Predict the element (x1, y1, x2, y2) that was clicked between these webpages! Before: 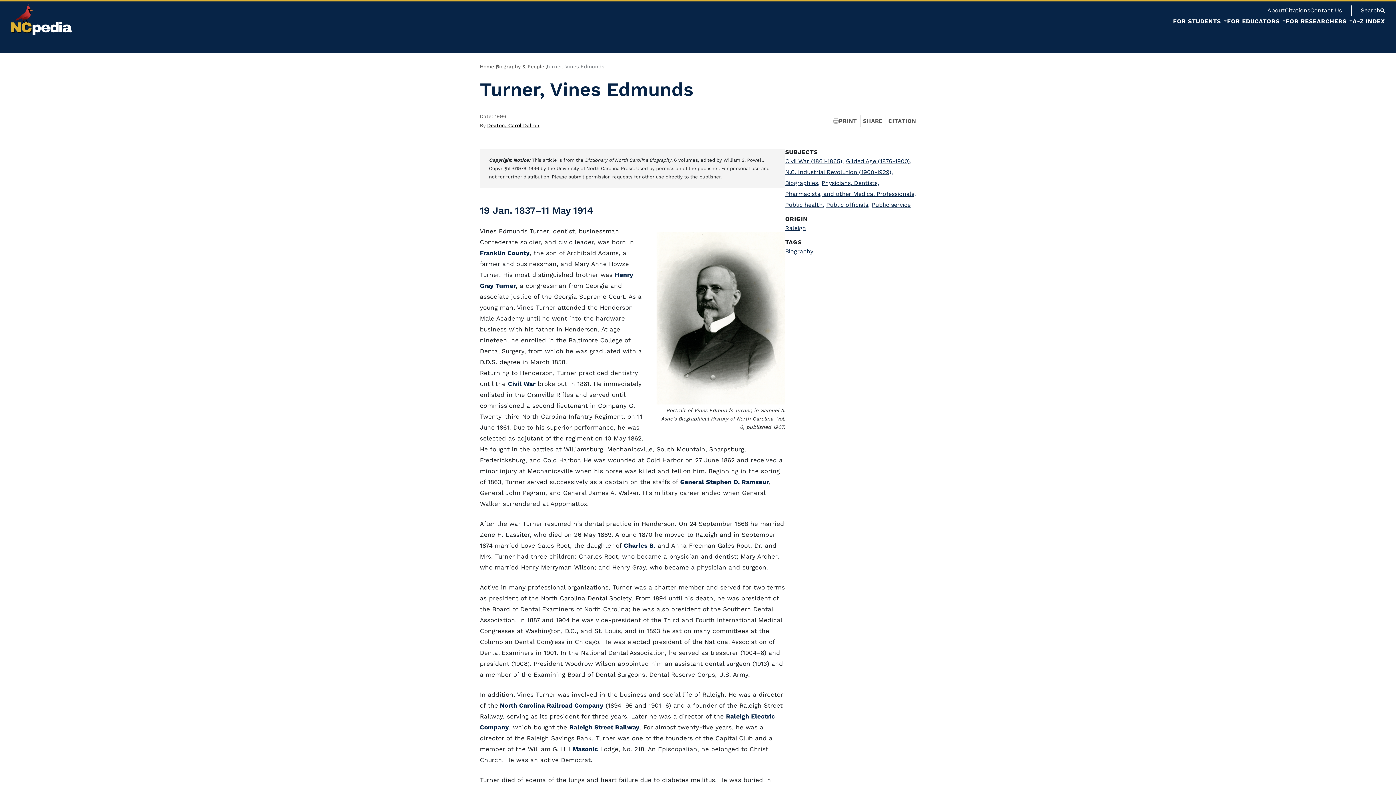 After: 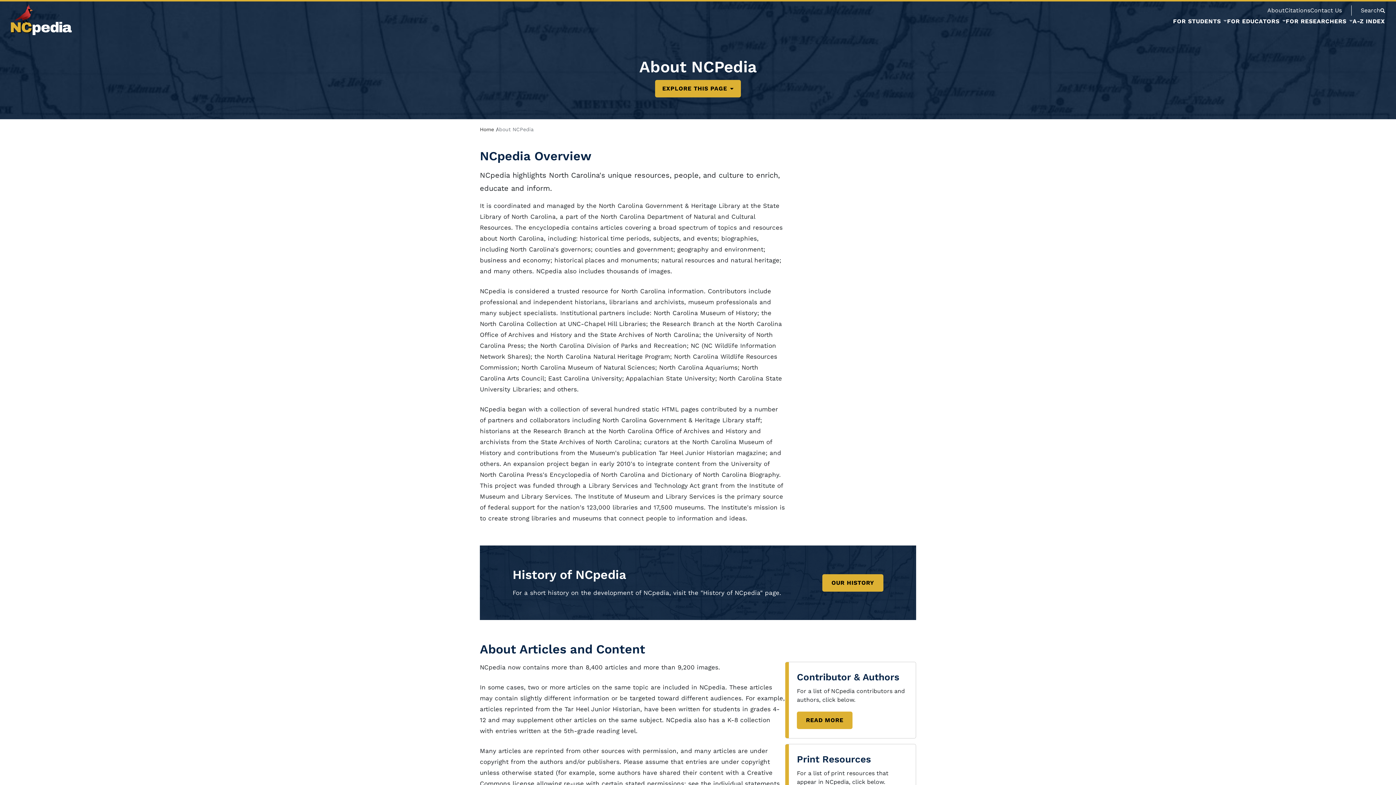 Action: label: About bbox: (1267, 6, 1285, 13)